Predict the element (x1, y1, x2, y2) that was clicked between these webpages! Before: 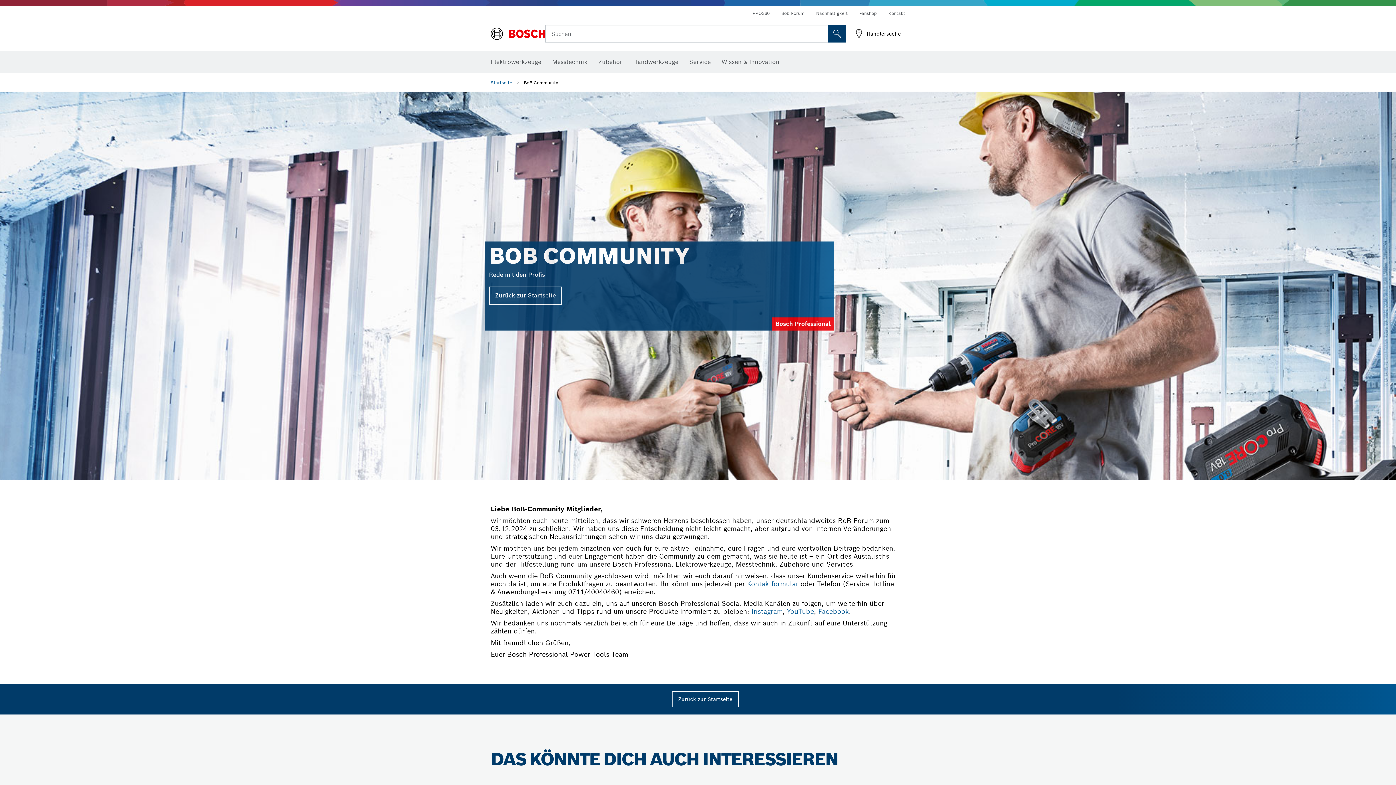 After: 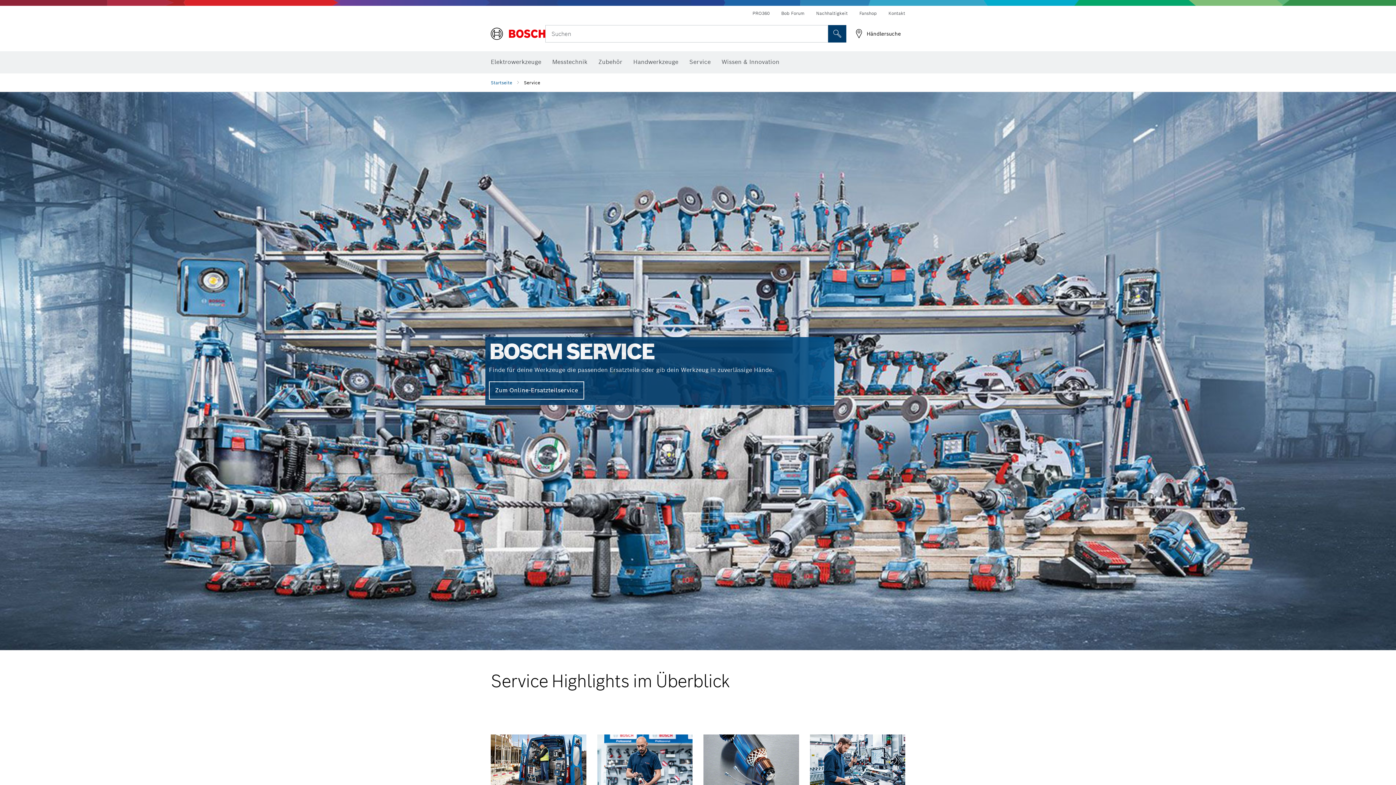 Action: bbox: (689, 54, 710, 70) label: Service